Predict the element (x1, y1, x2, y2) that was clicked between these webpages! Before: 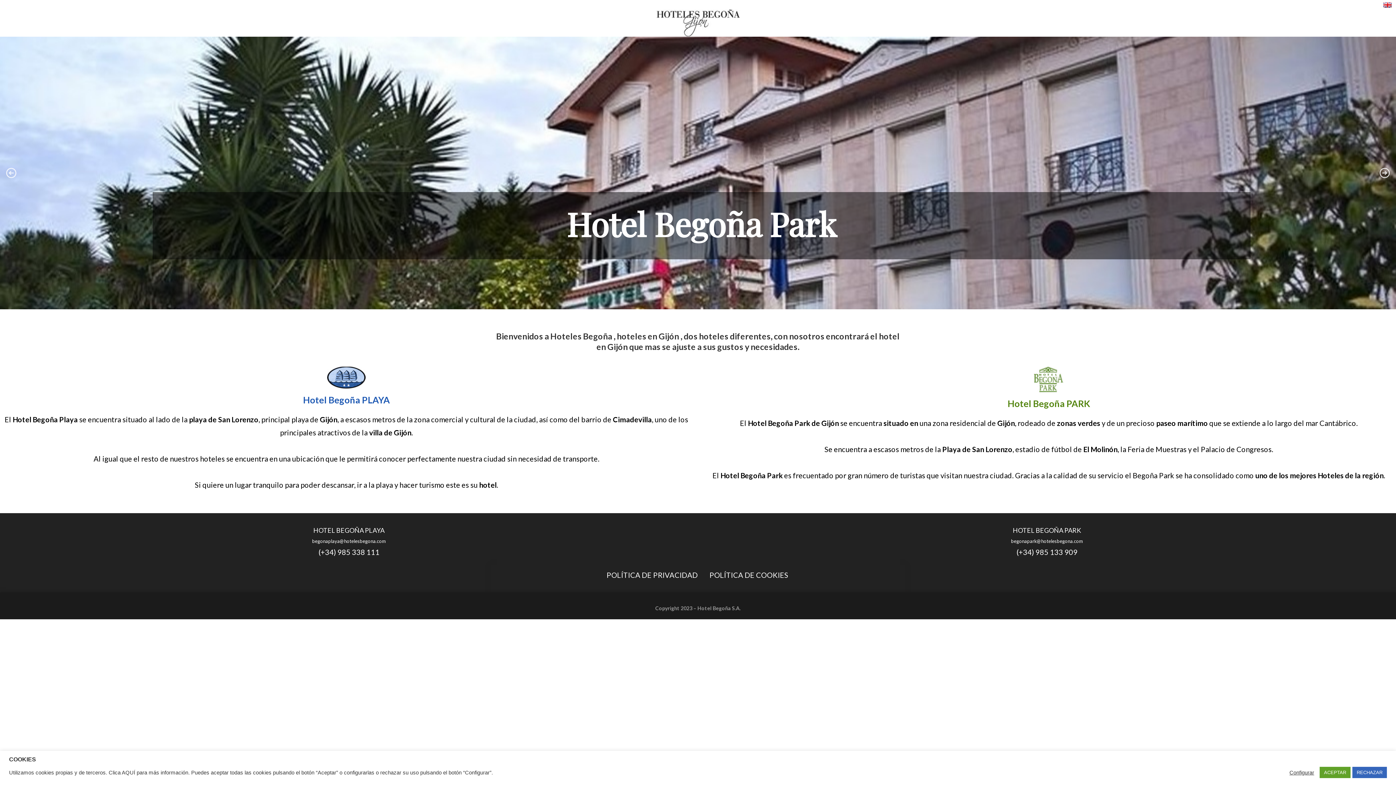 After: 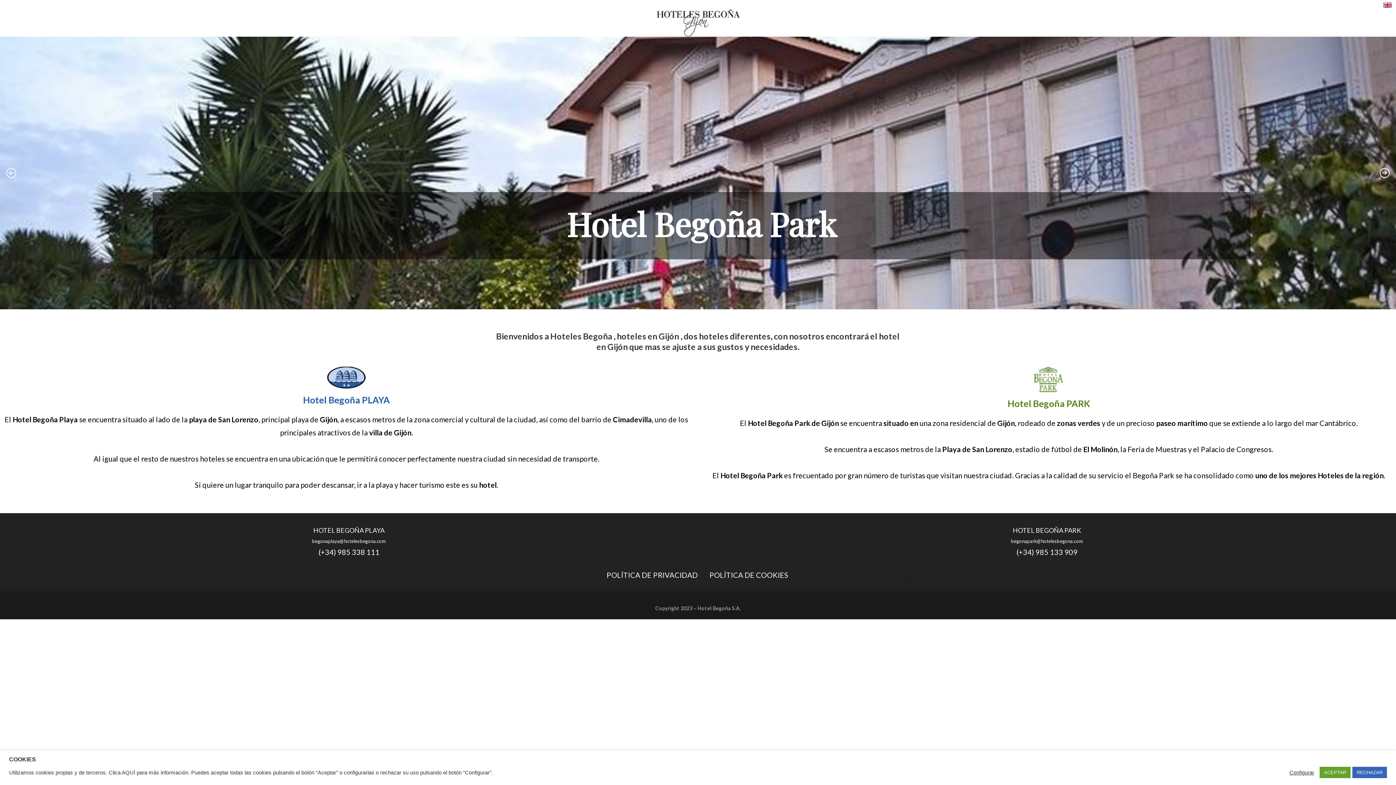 Action: label: begonapark@hotelesbegona.com bbox: (701, 539, 1392, 543)